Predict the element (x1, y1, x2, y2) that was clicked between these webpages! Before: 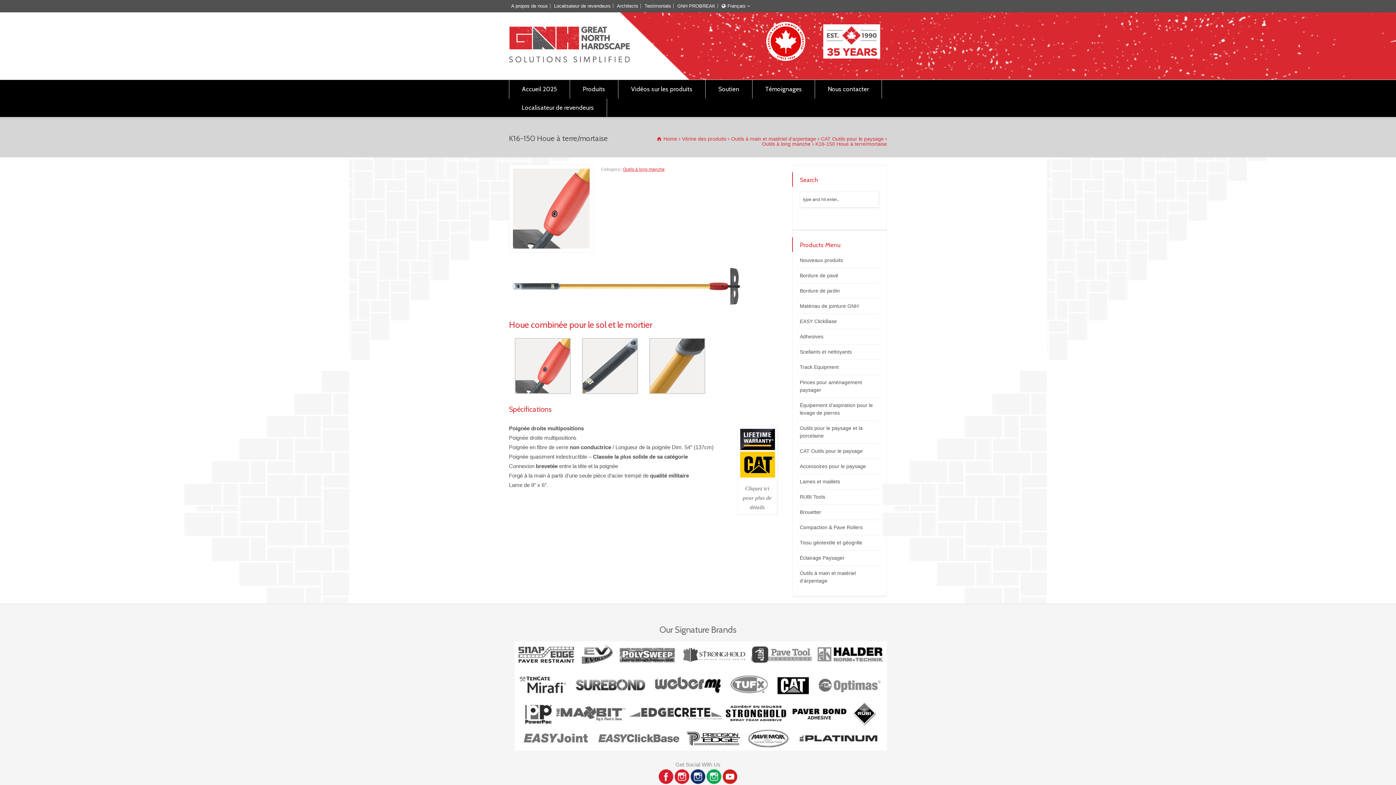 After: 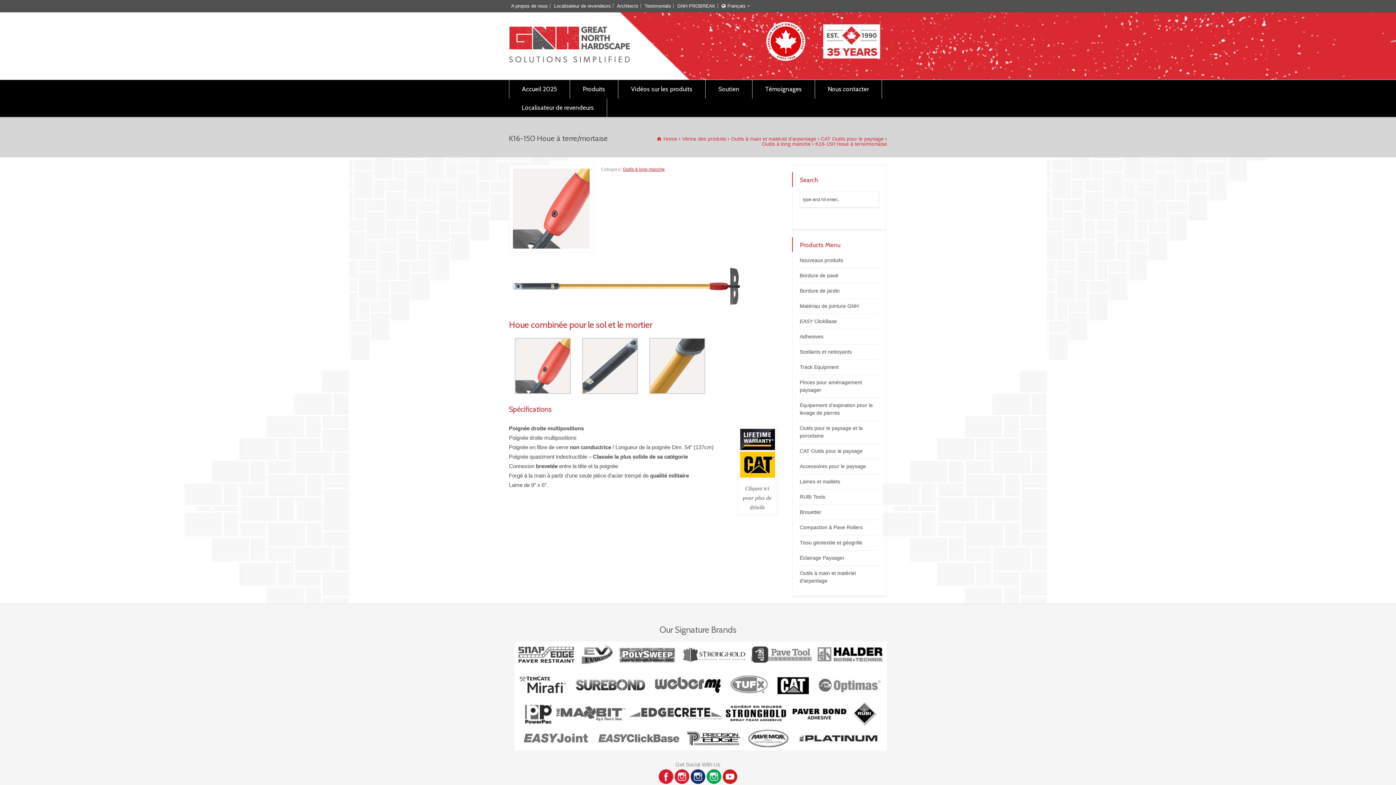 Action: bbox: (658, 779, 673, 785)